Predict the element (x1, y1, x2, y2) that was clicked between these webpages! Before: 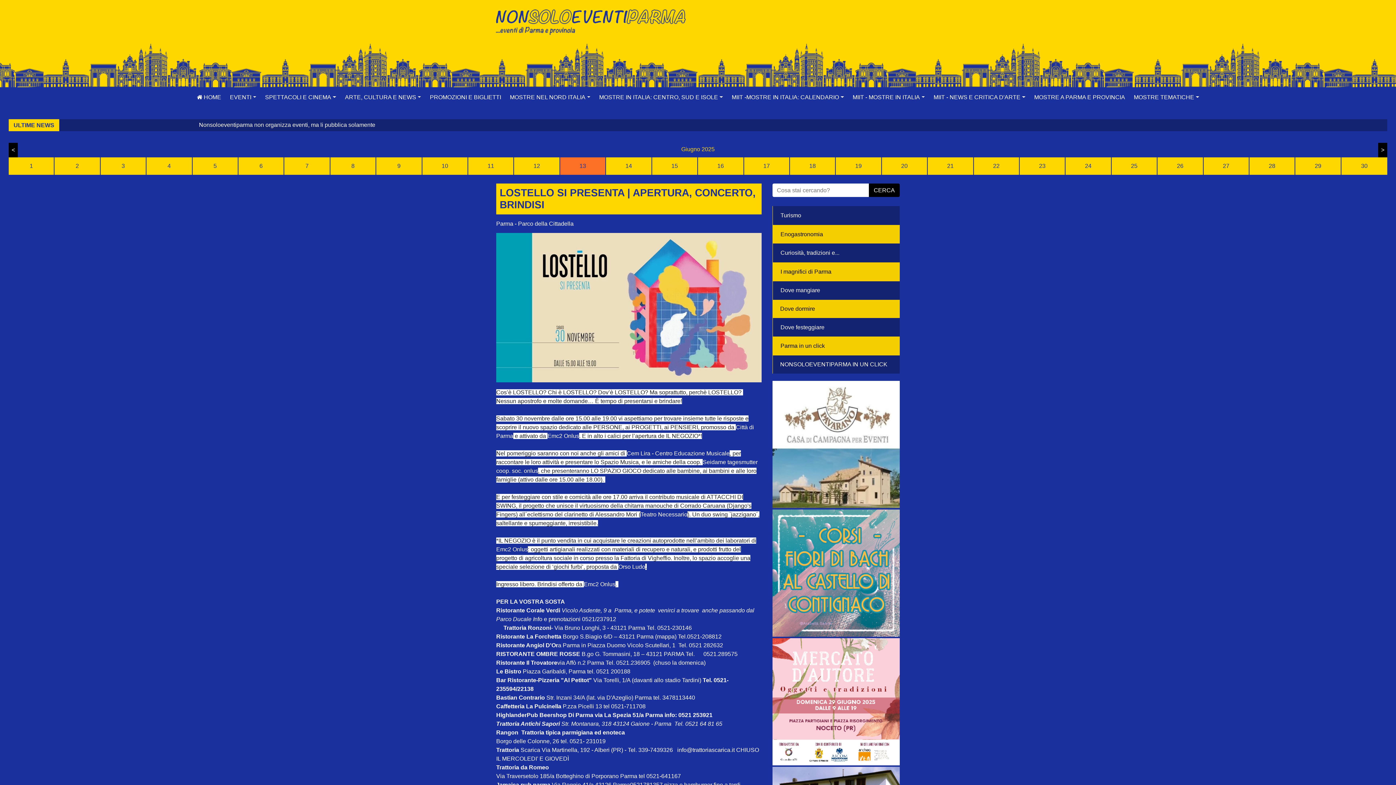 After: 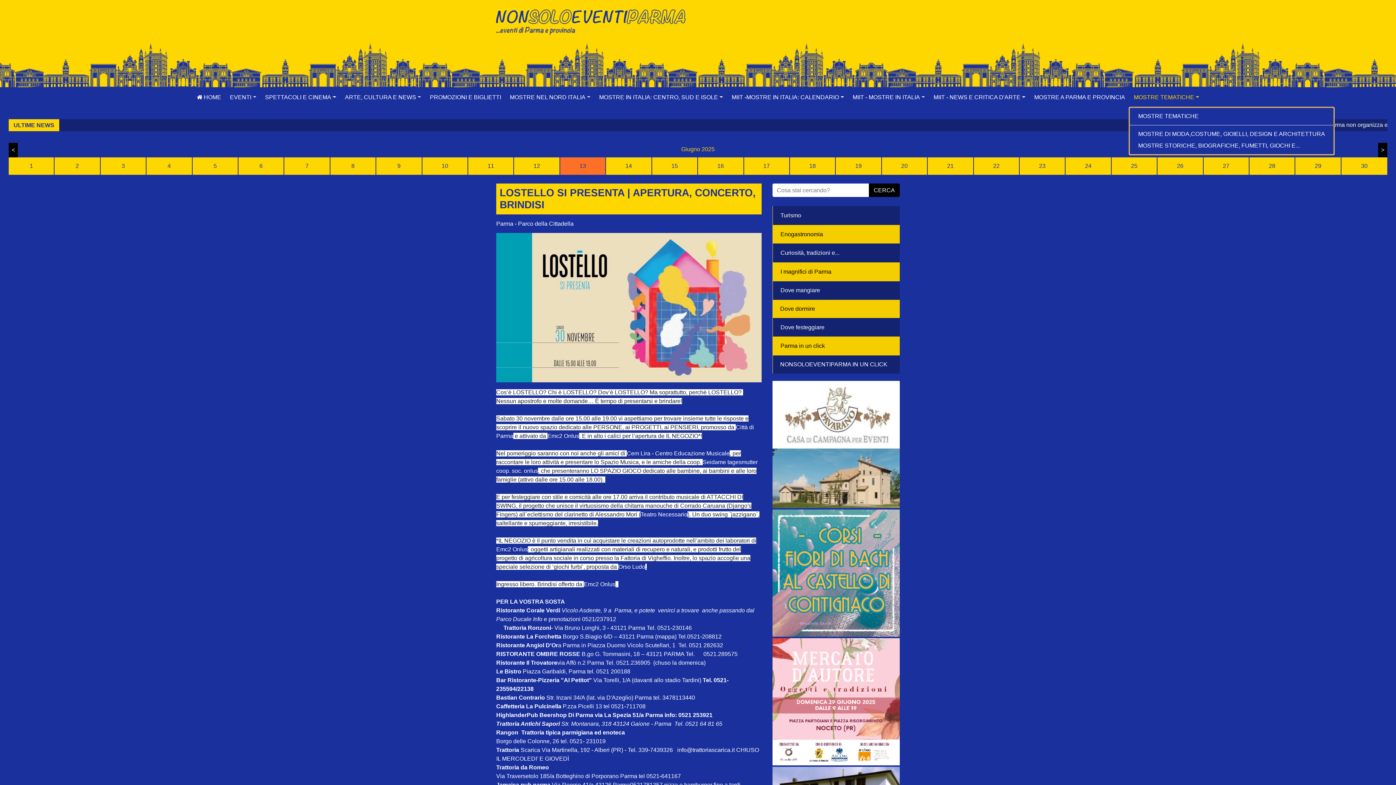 Action: bbox: (1129, 87, 1203, 107) label: MOSTRE TEMATICHE